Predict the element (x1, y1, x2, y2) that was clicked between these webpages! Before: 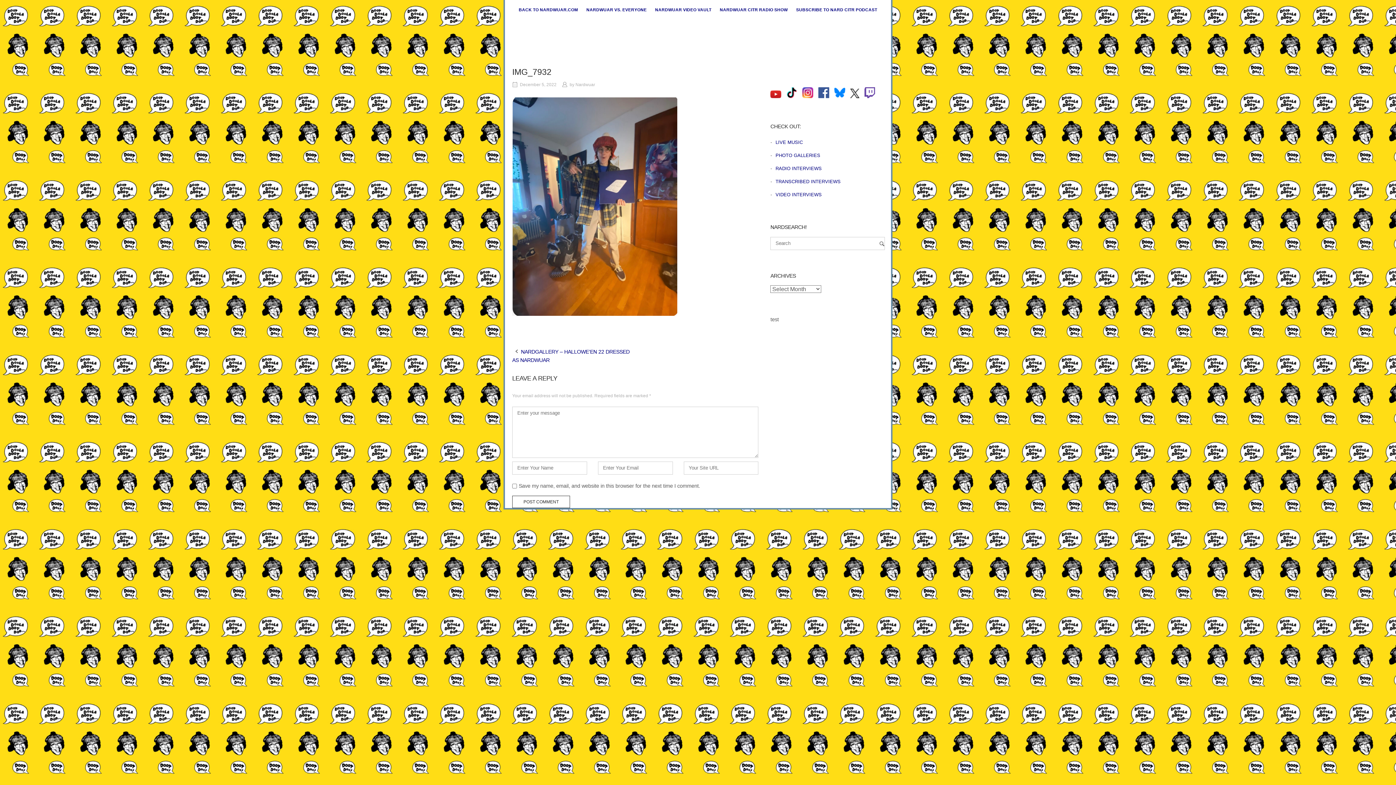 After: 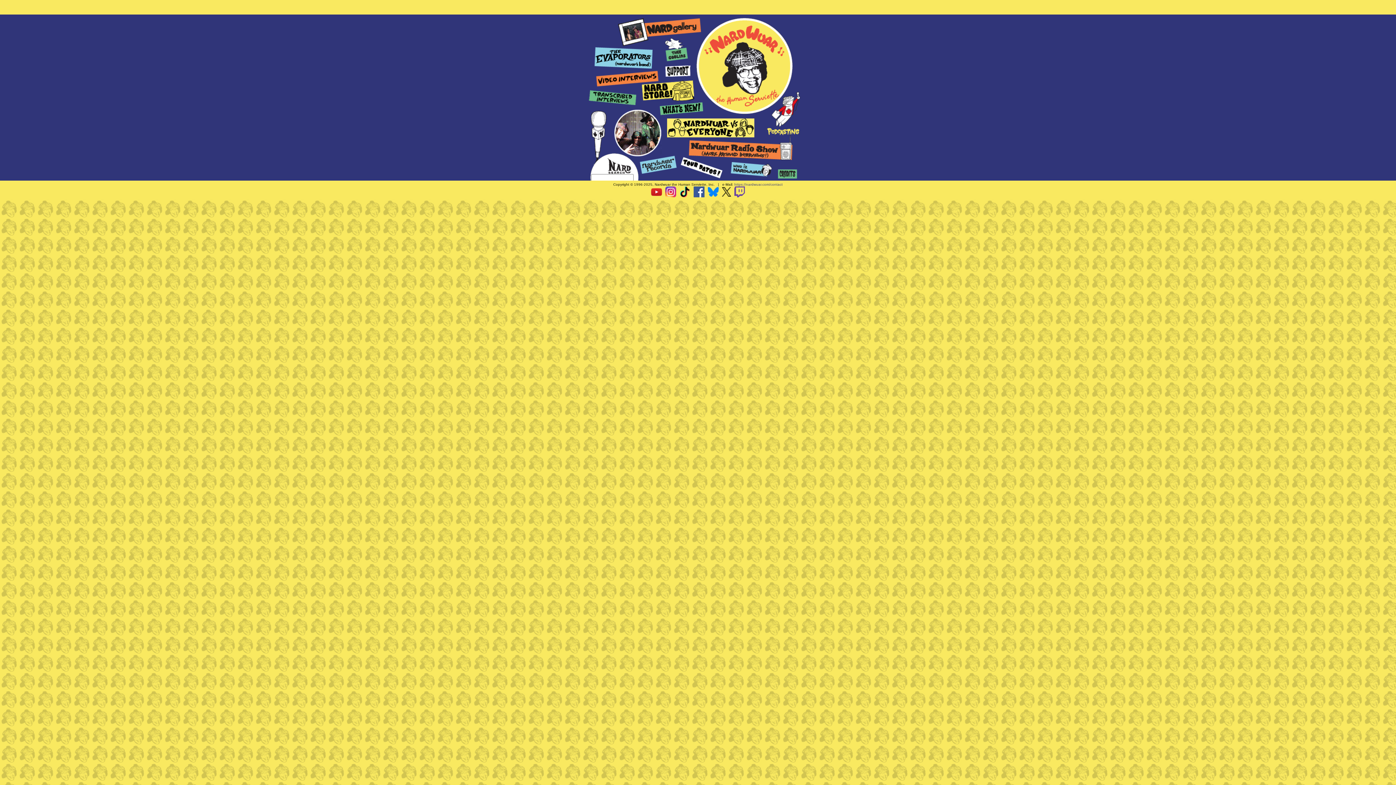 Action: bbox: (515, 1, 581, 15) label: BACK TO NARDWUAR.COM